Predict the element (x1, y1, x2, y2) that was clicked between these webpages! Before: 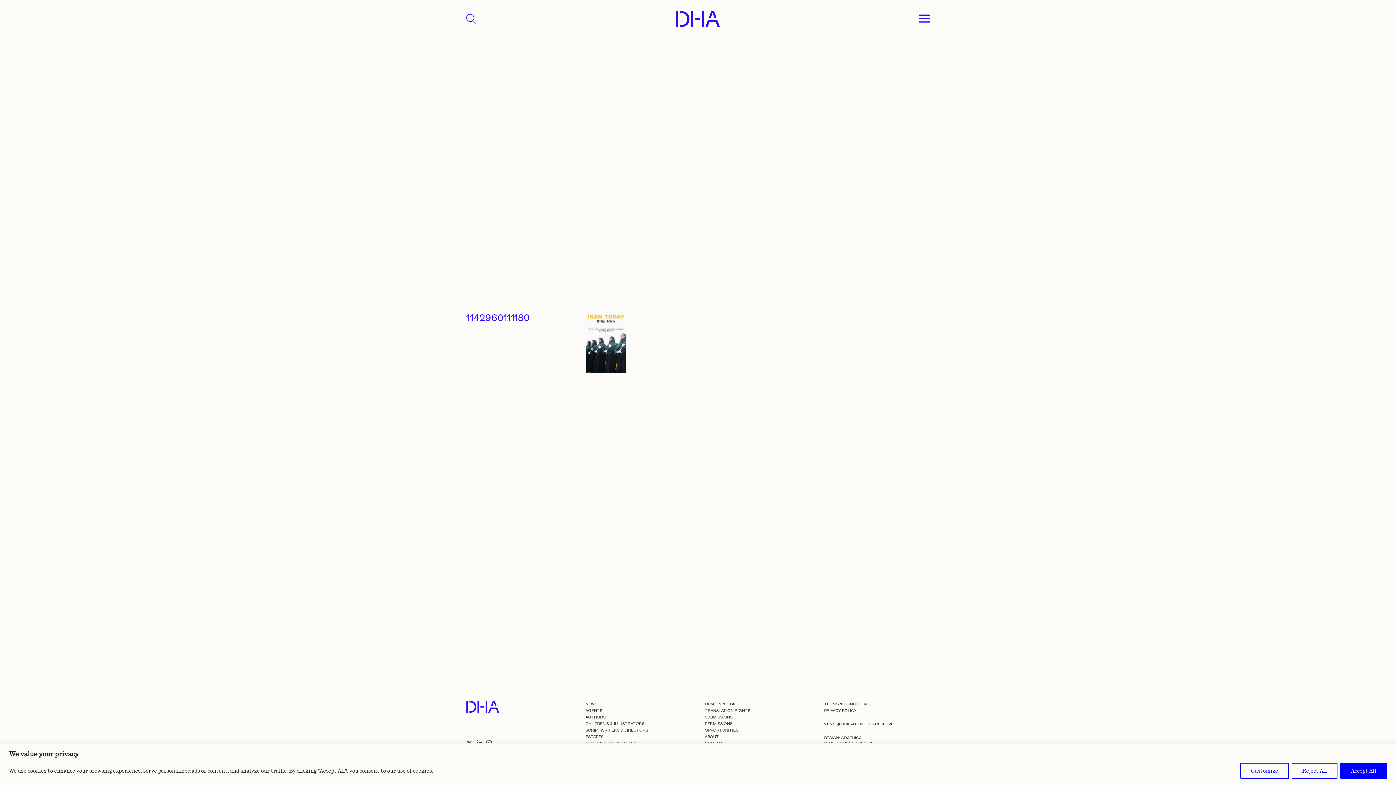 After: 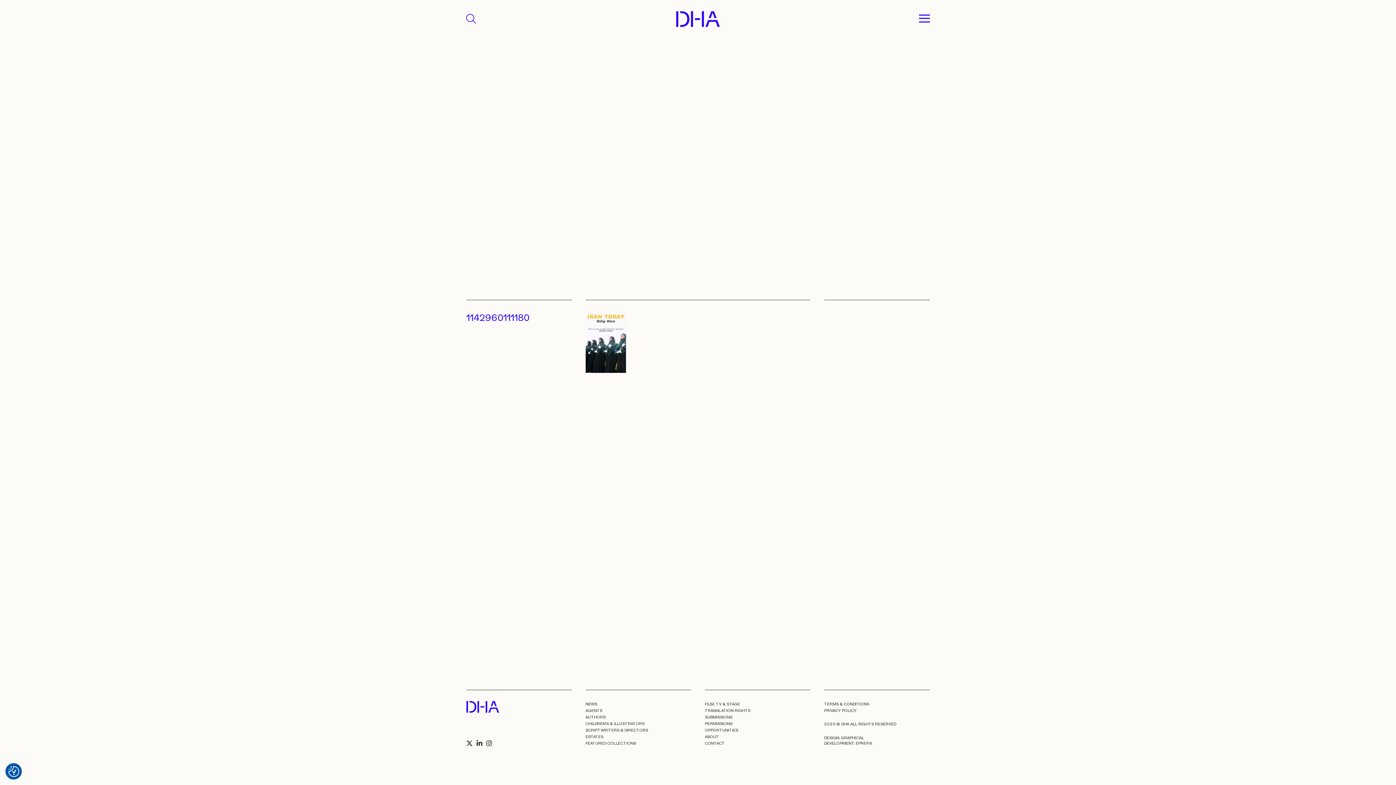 Action: label: Reject All bbox: (1292, 763, 1337, 779)